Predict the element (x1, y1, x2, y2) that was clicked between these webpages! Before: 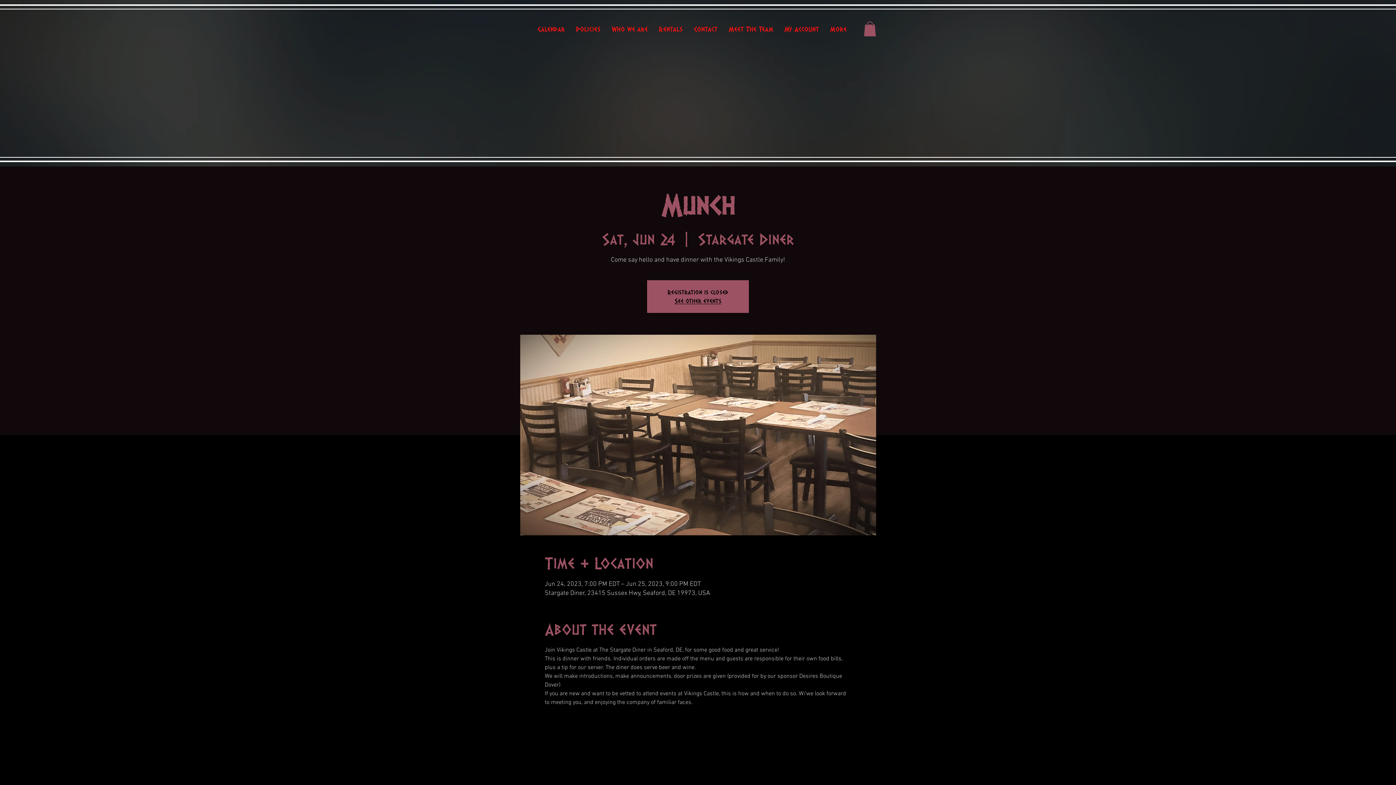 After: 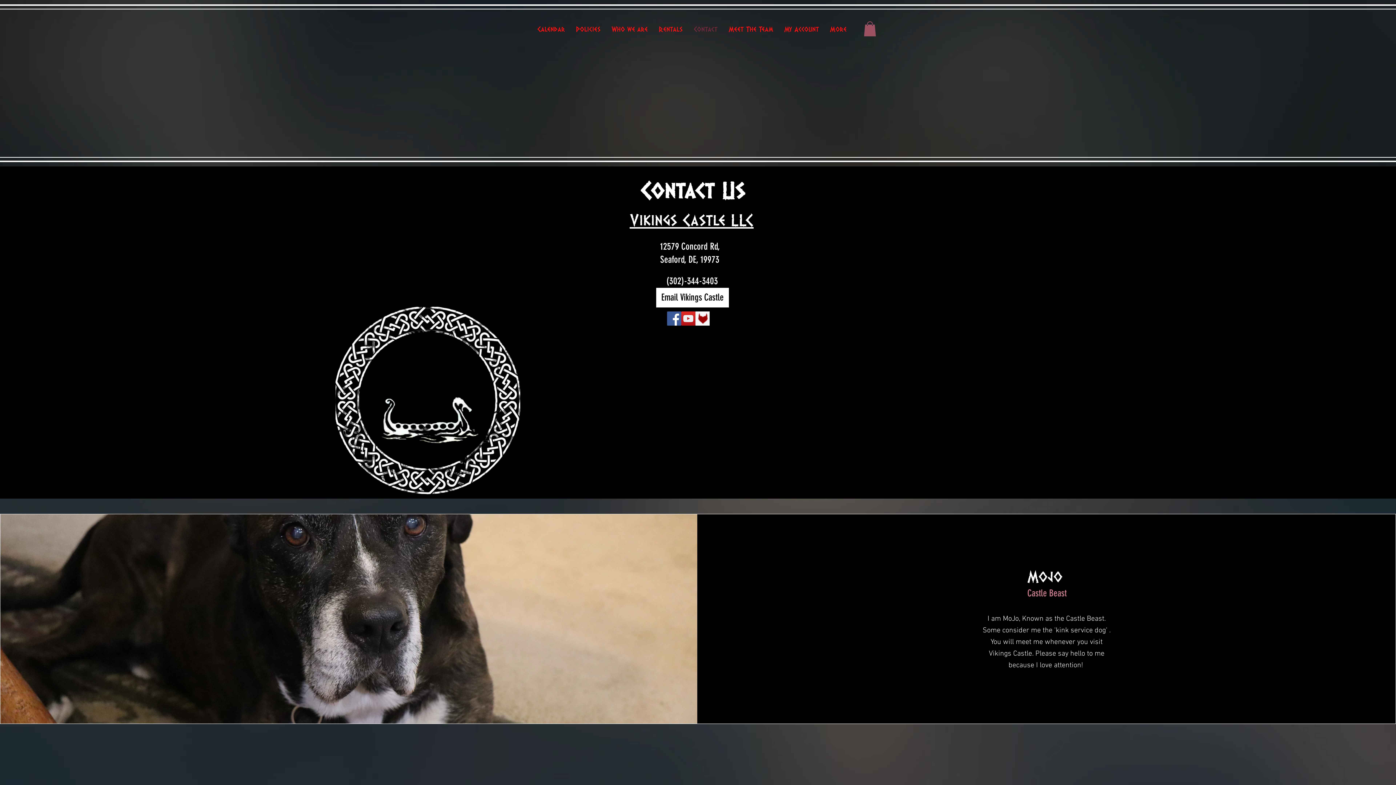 Action: label: Contact bbox: (688, 13, 723, 45)